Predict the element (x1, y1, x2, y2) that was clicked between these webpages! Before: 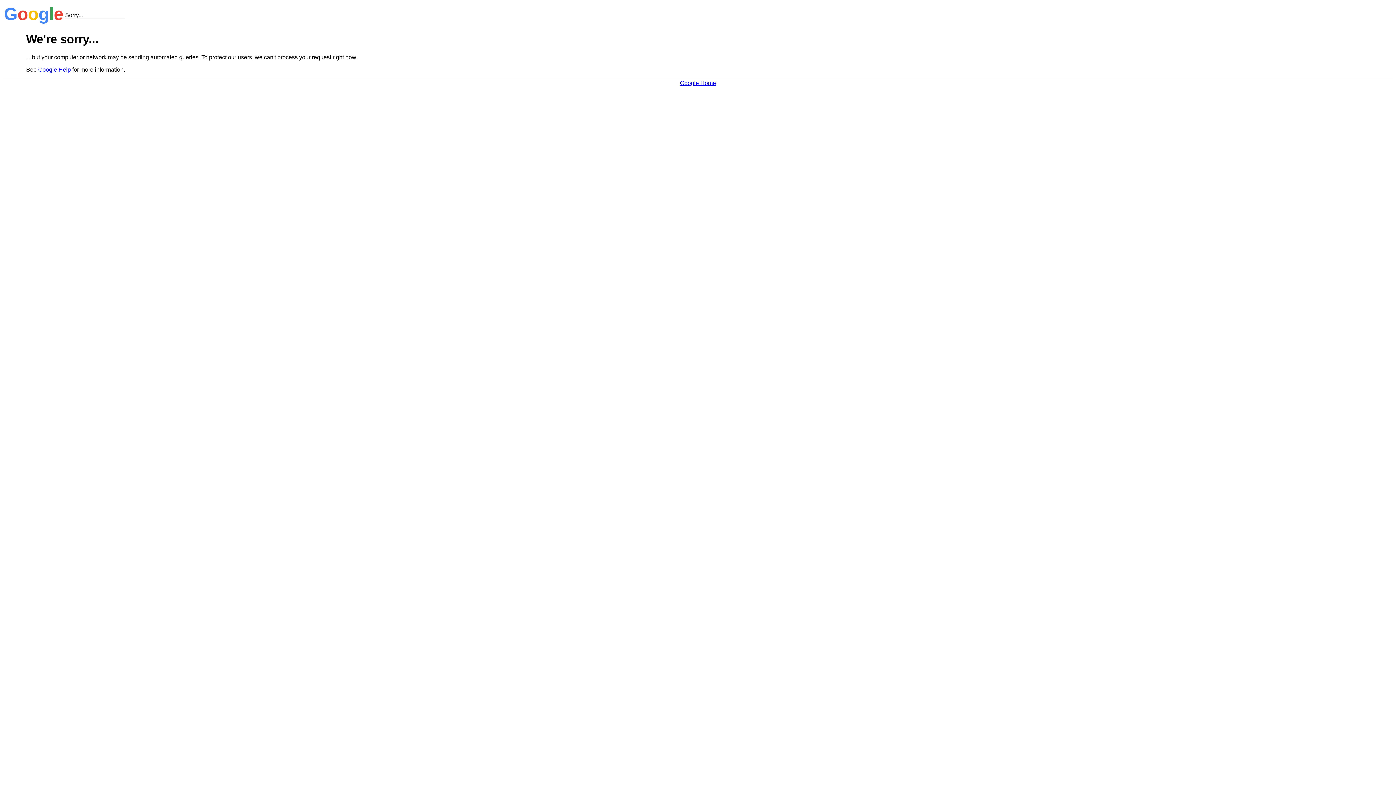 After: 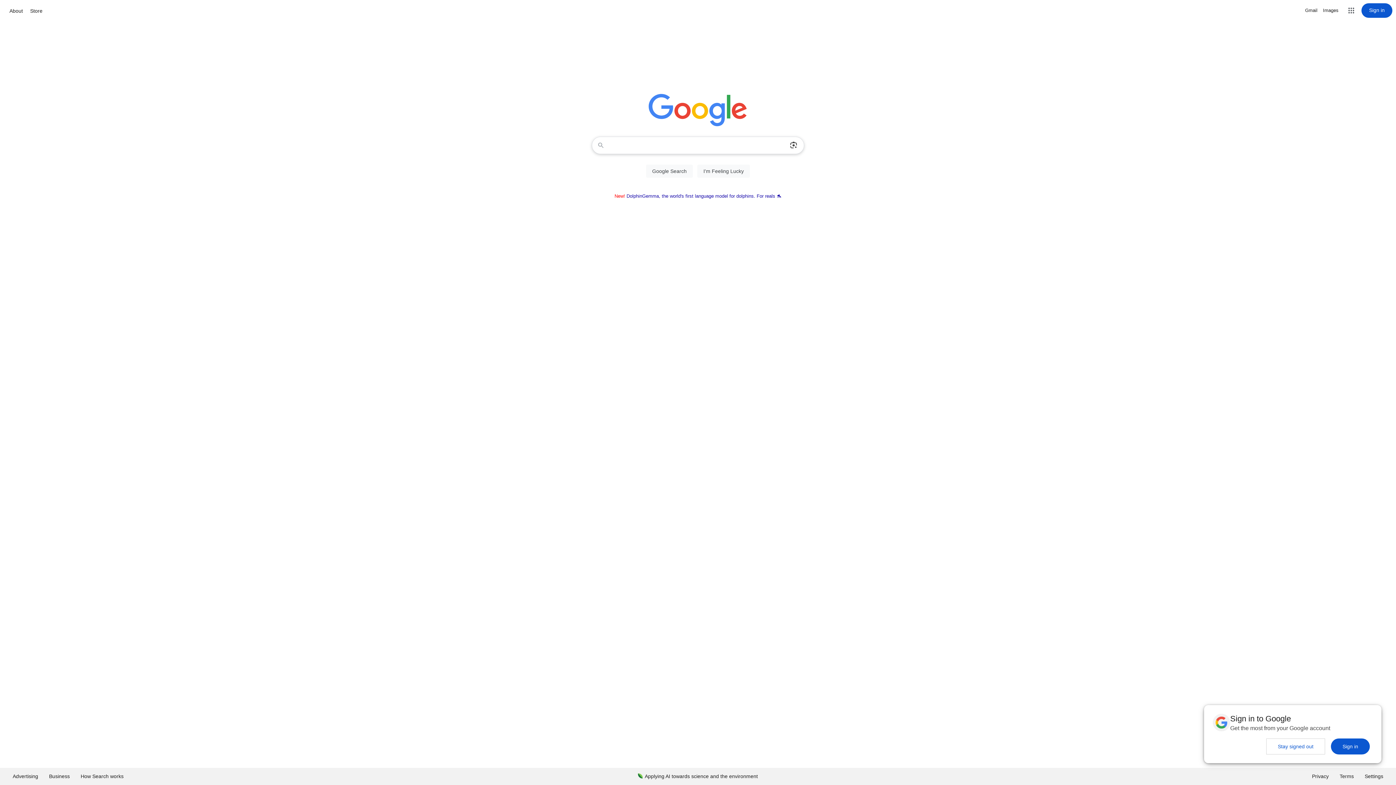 Action: label: Google Home bbox: (680, 79, 716, 86)